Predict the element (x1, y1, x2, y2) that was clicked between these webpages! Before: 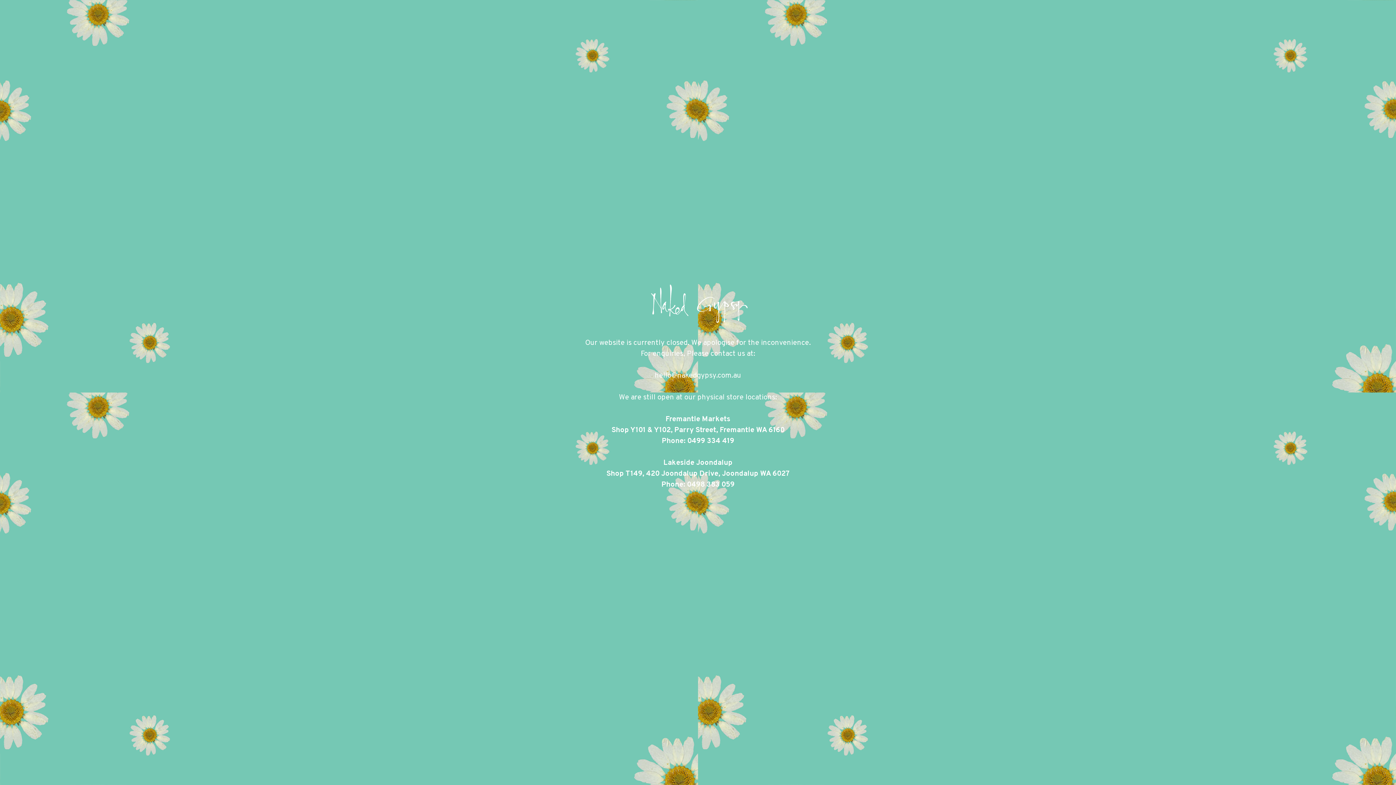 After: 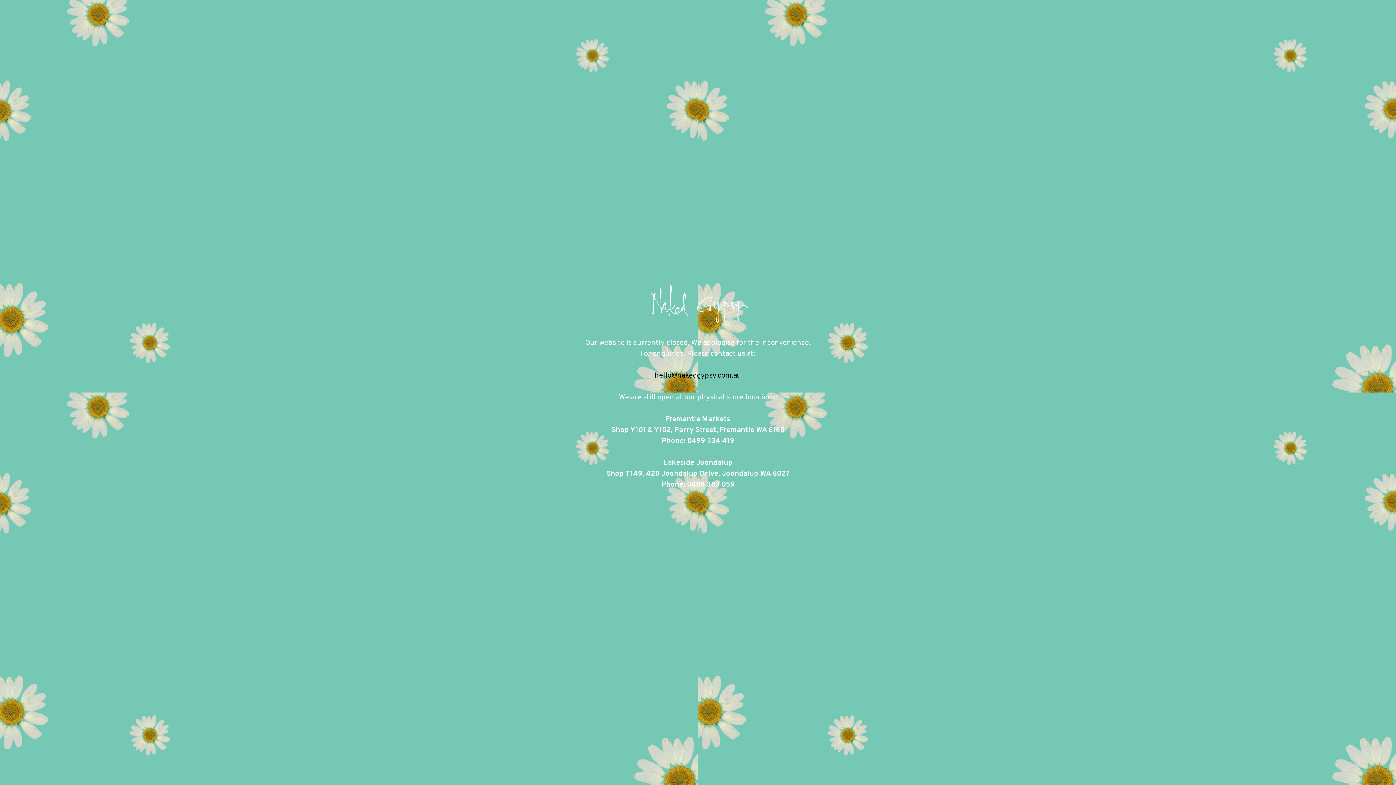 Action: label: hello@nakedgypsy.com.au

 bbox: (654, 371, 741, 380)